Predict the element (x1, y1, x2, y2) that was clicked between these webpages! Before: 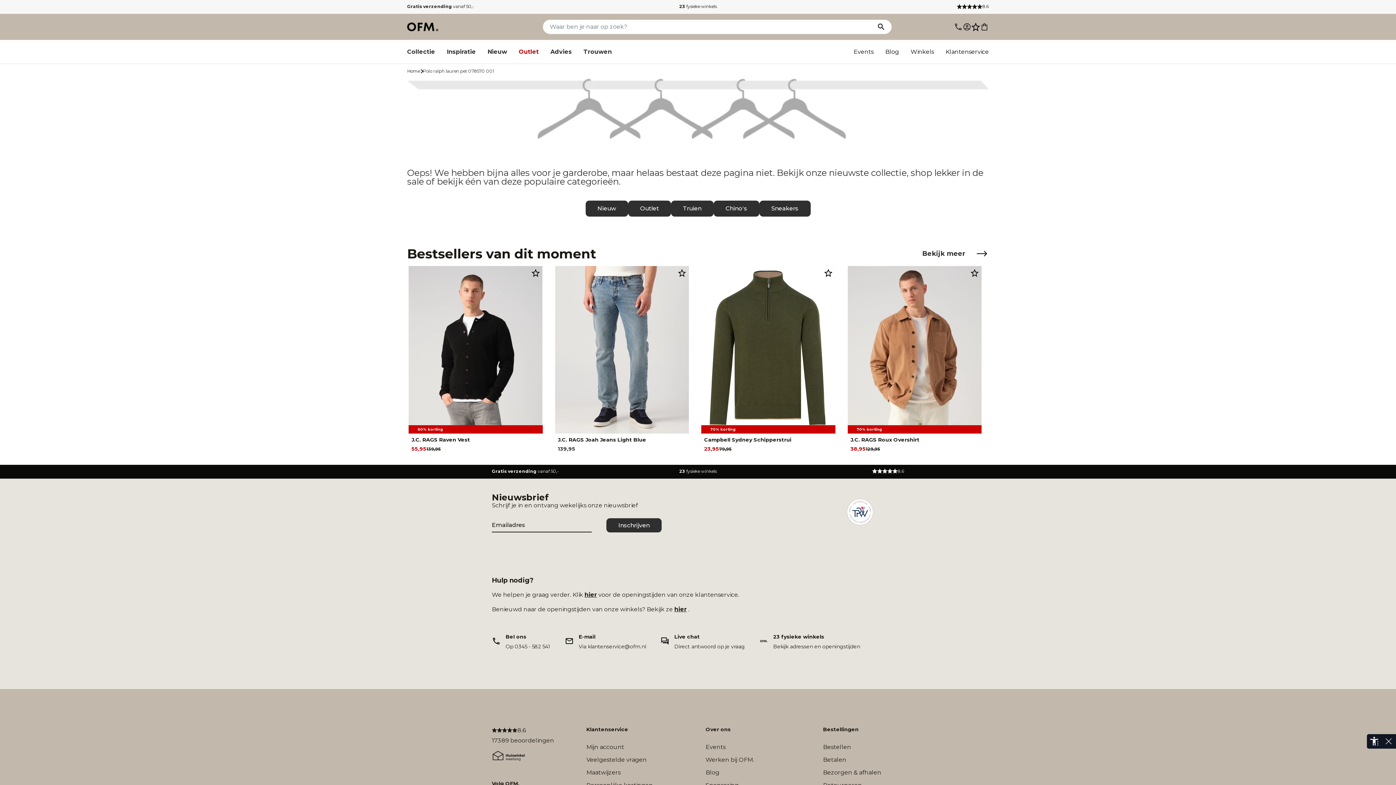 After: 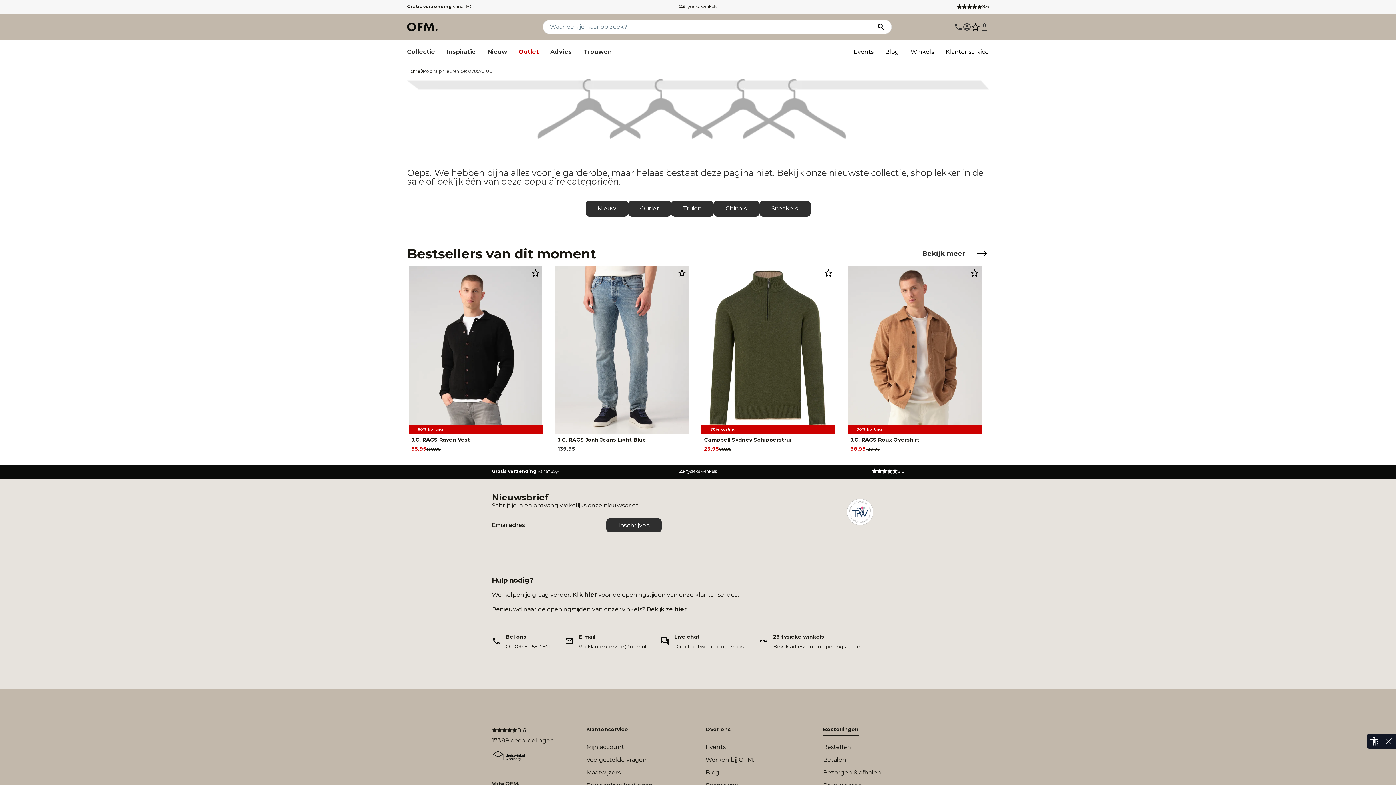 Action: label: Bestellingen bbox: (823, 723, 858, 736)